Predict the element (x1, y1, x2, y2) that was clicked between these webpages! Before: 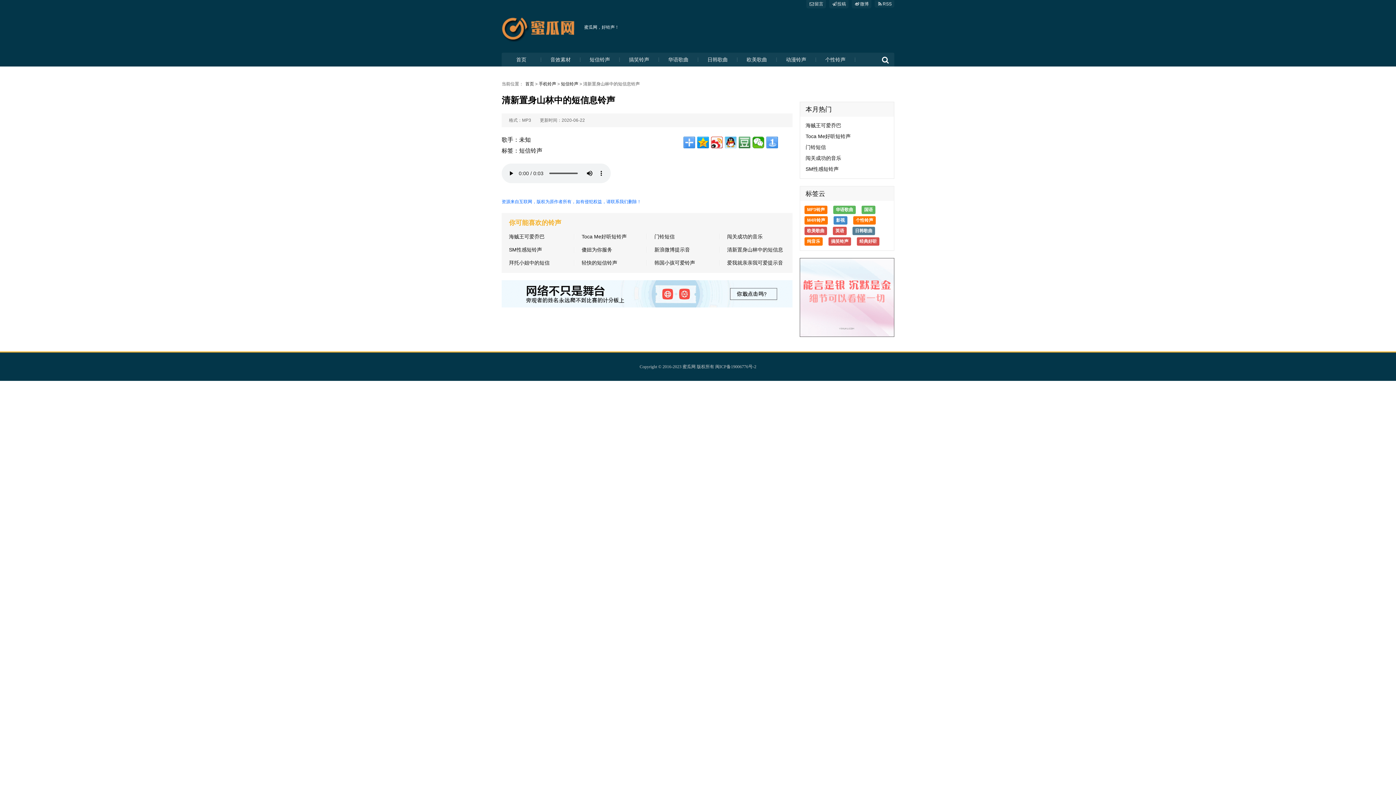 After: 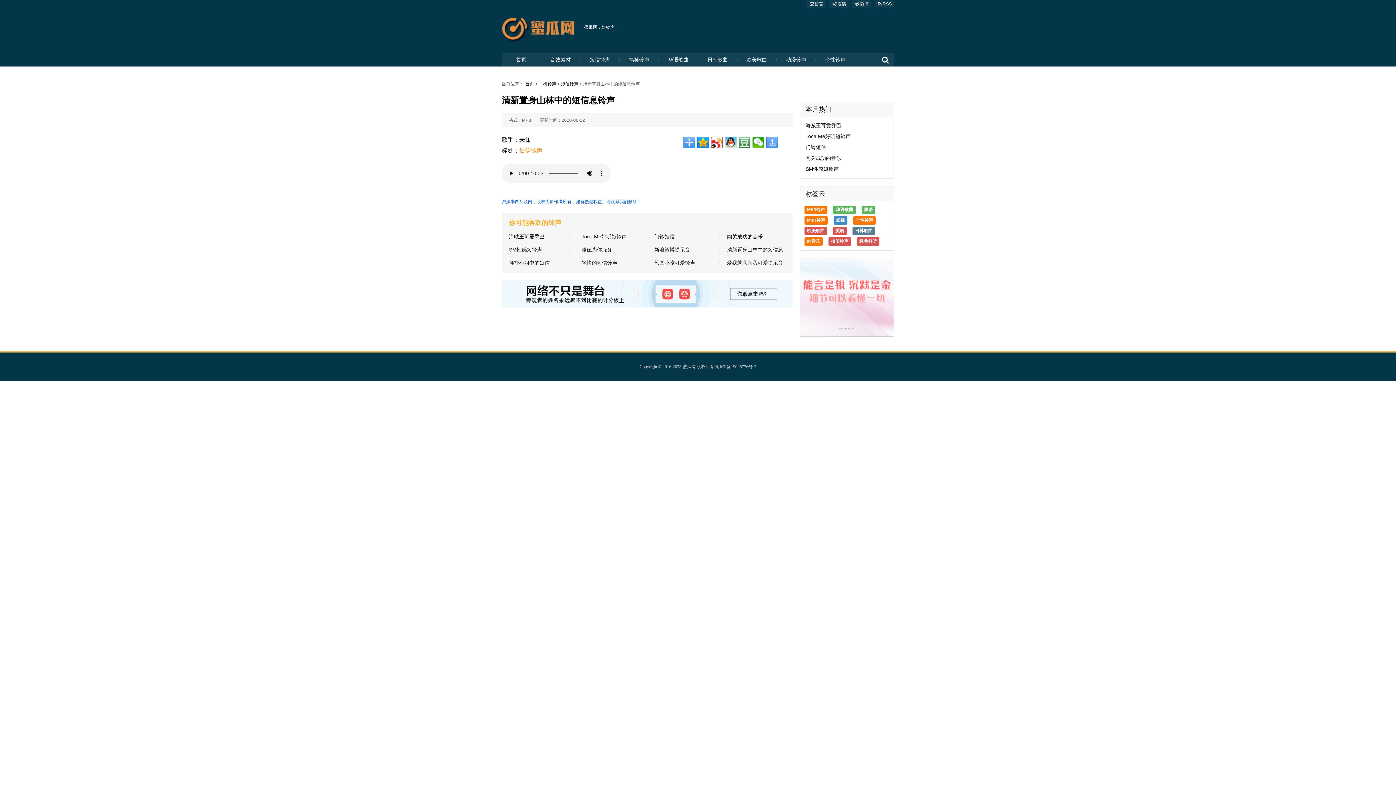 Action: bbox: (519, 145, 542, 156) label: 短信铃声